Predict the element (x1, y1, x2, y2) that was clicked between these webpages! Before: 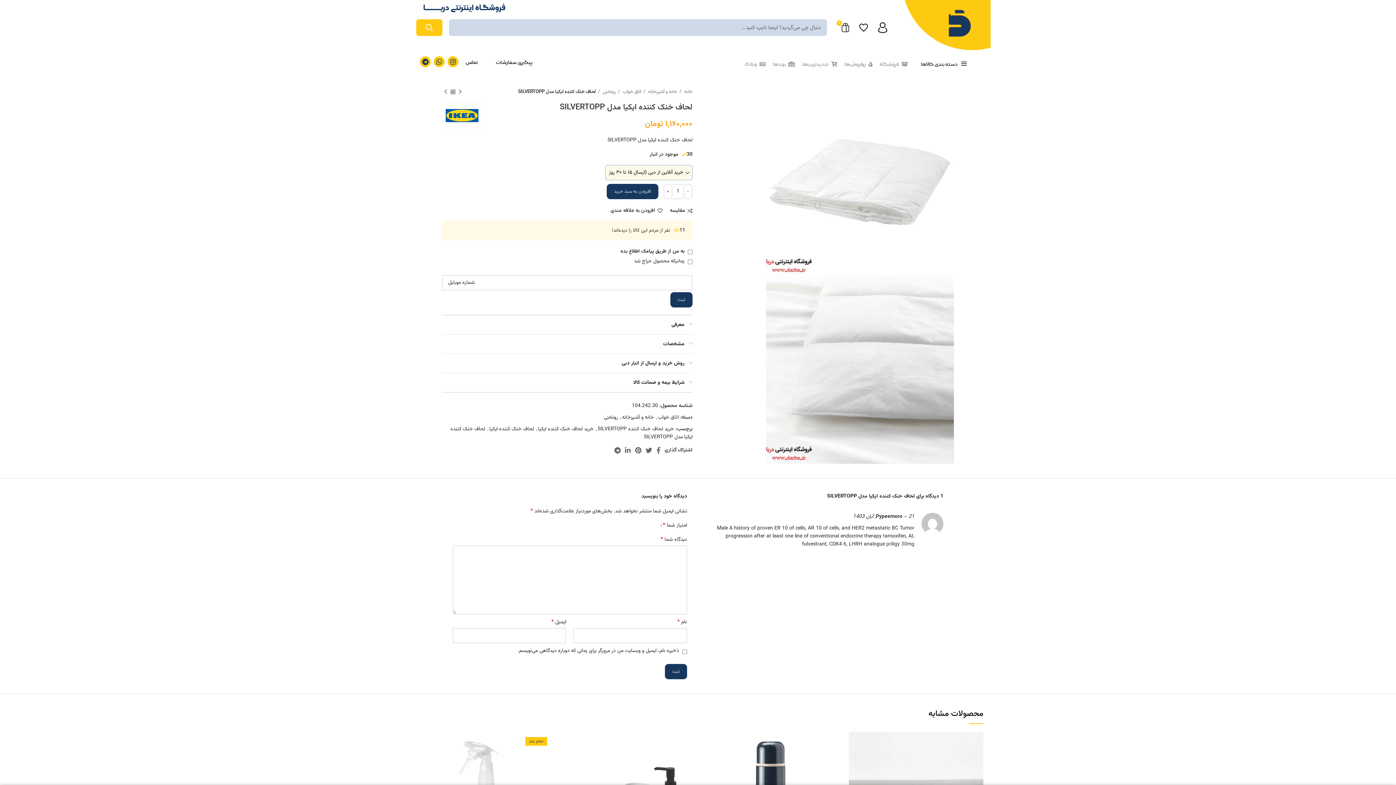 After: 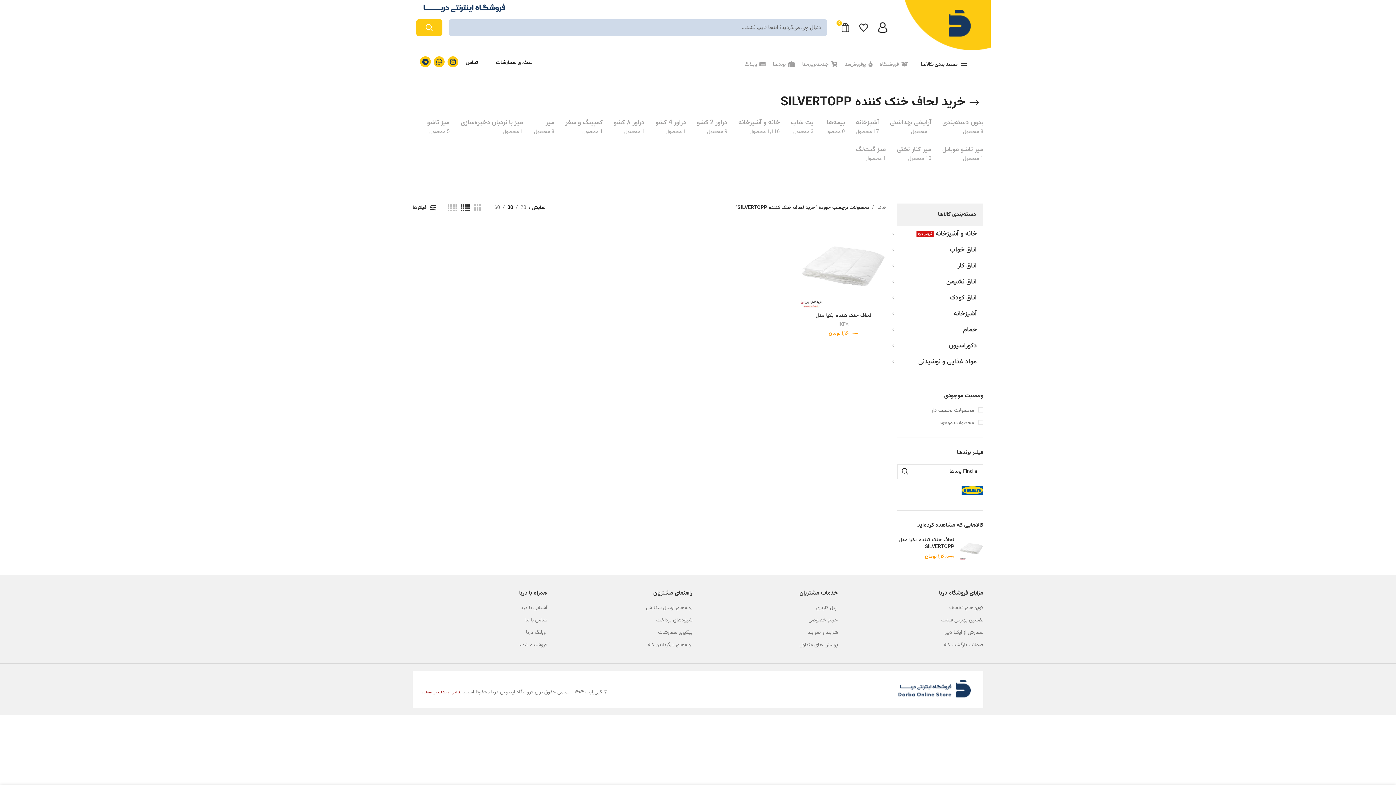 Action: label: خرید لحاف خنک کننده SILVERTOPP bbox: (597, 425, 674, 433)